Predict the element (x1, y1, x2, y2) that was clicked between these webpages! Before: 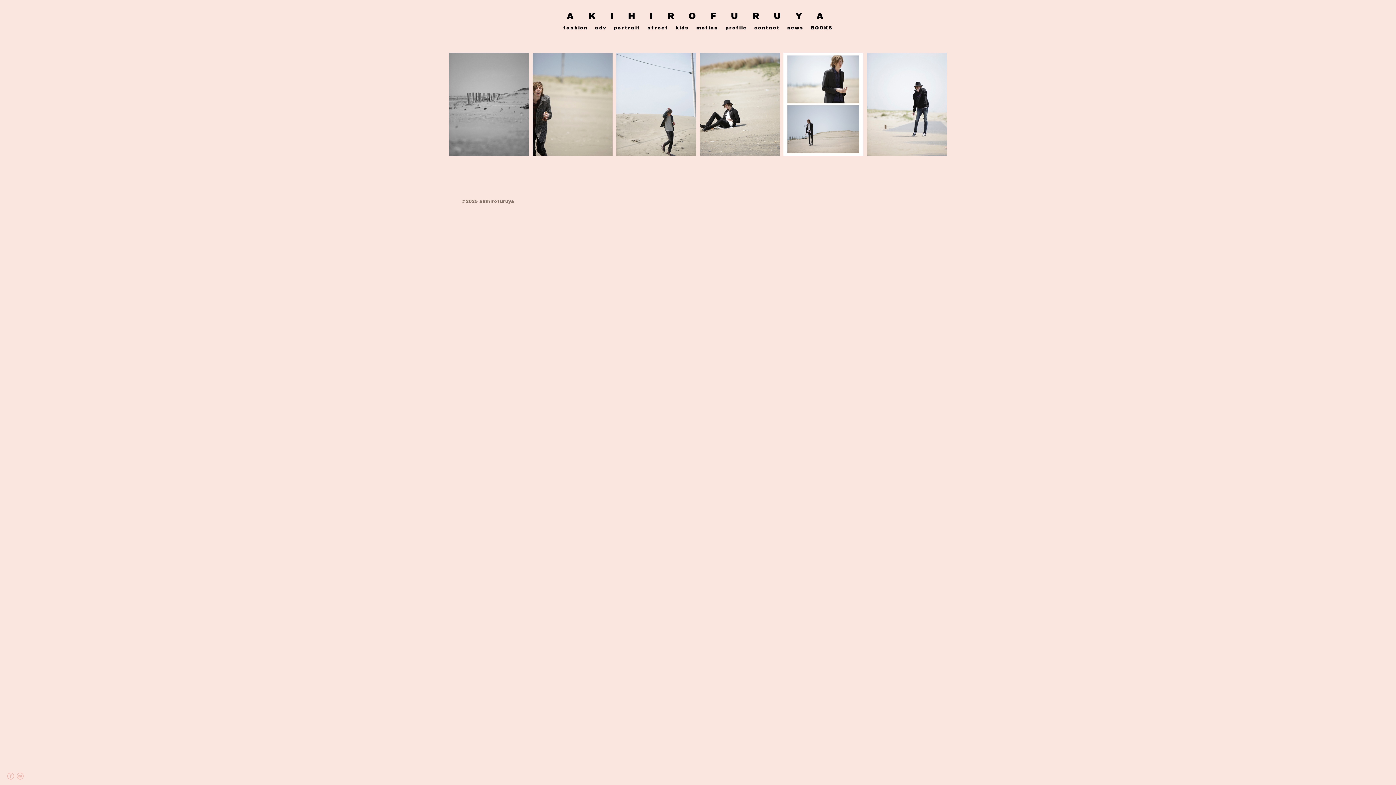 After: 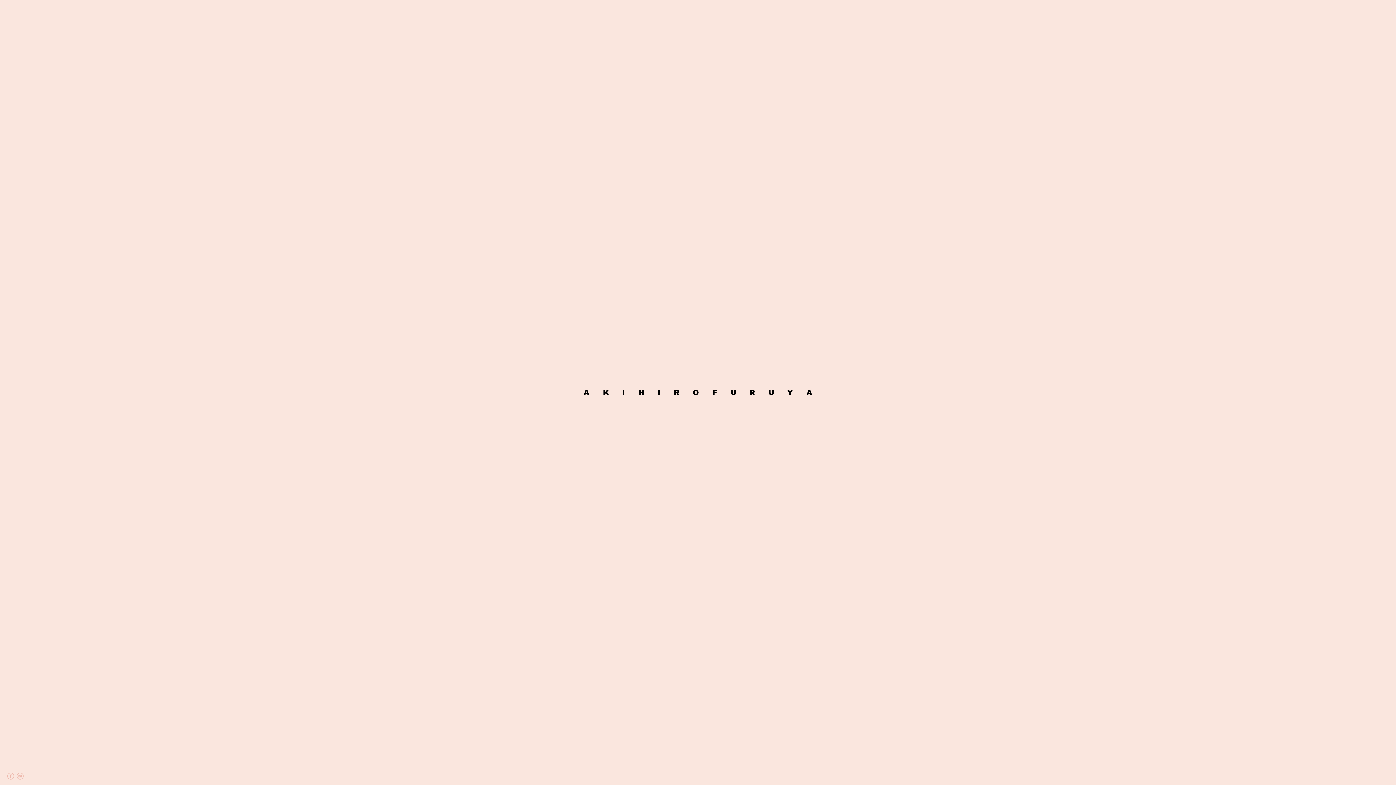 Action: bbox: (566, 11, 829, 20) label: A K I H I R O F U R U Y A